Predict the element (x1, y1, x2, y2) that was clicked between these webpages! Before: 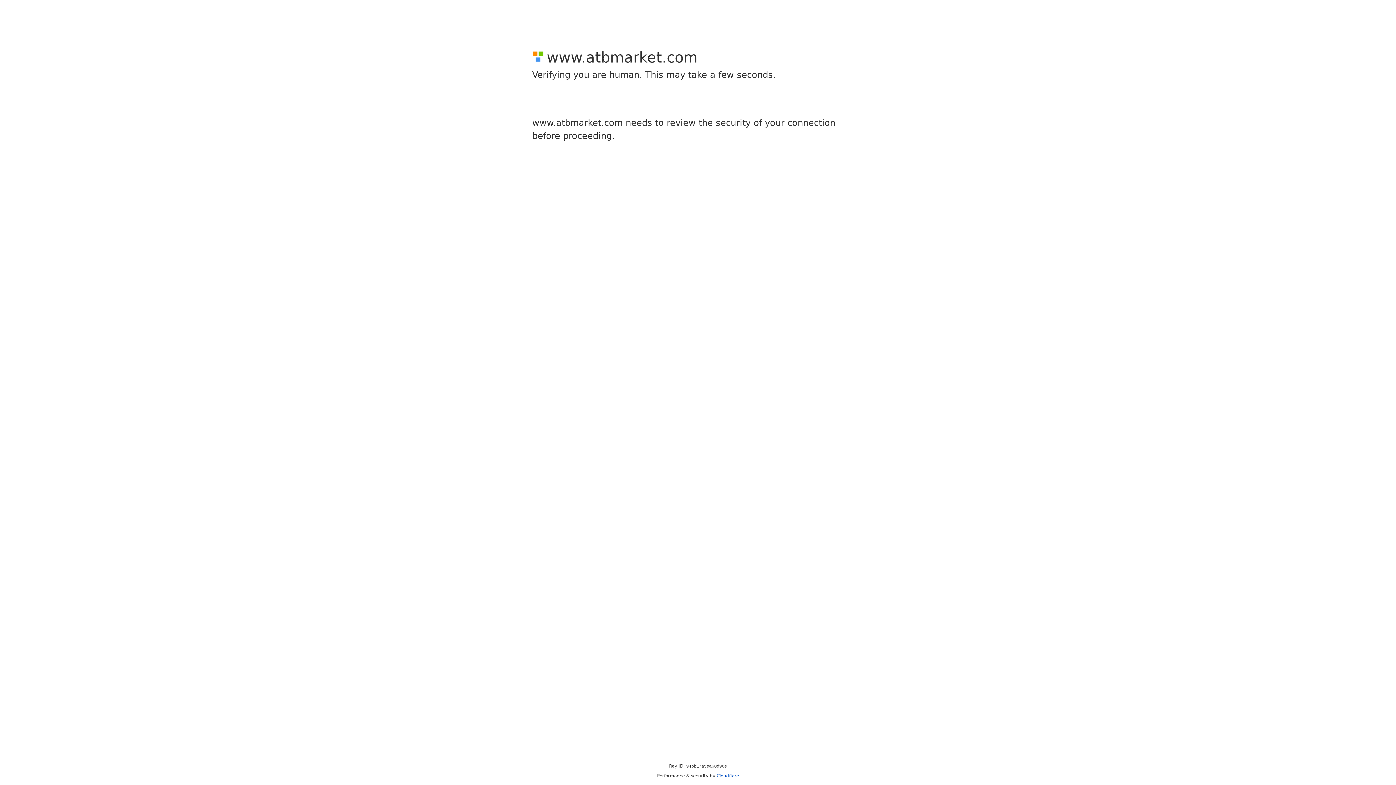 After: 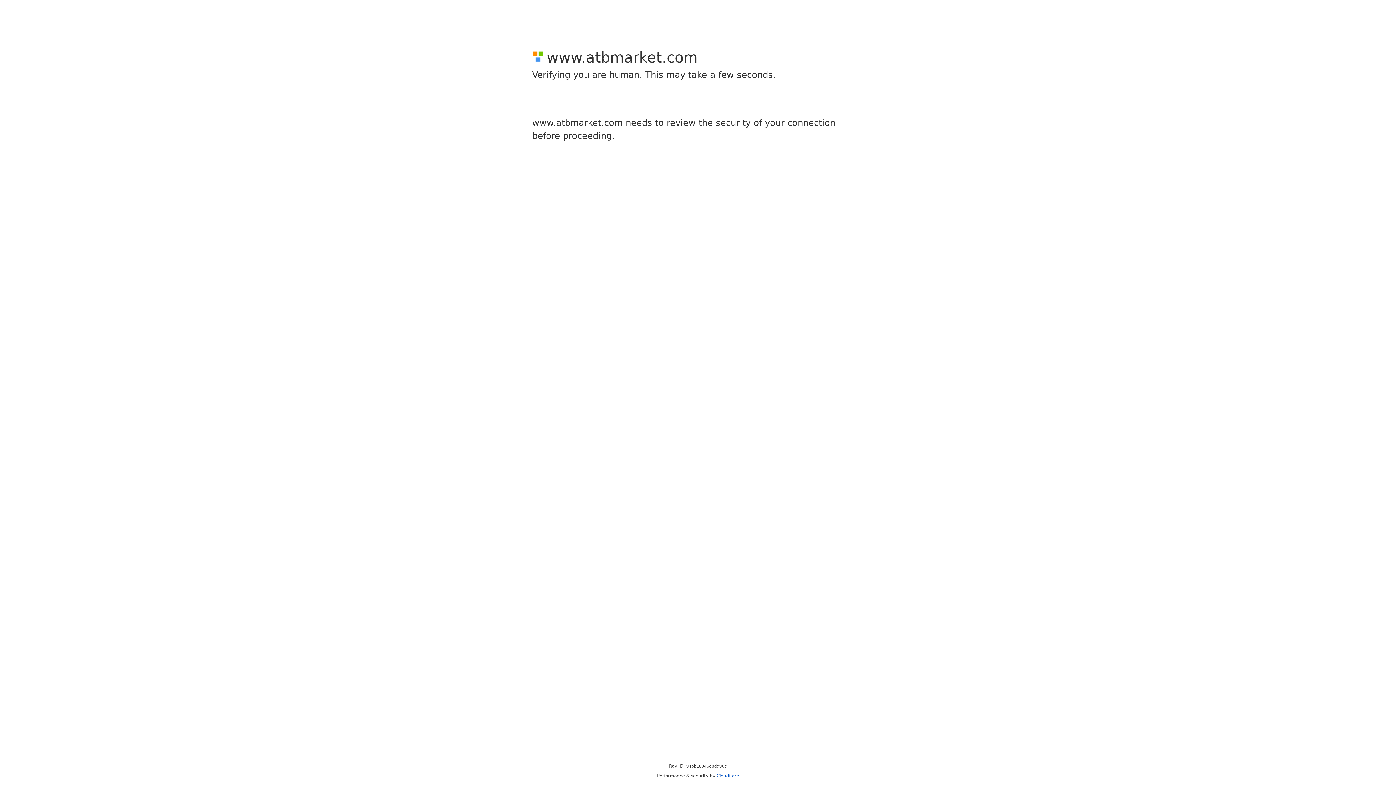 Action: bbox: (716, 773, 739, 778) label: Cloudflare